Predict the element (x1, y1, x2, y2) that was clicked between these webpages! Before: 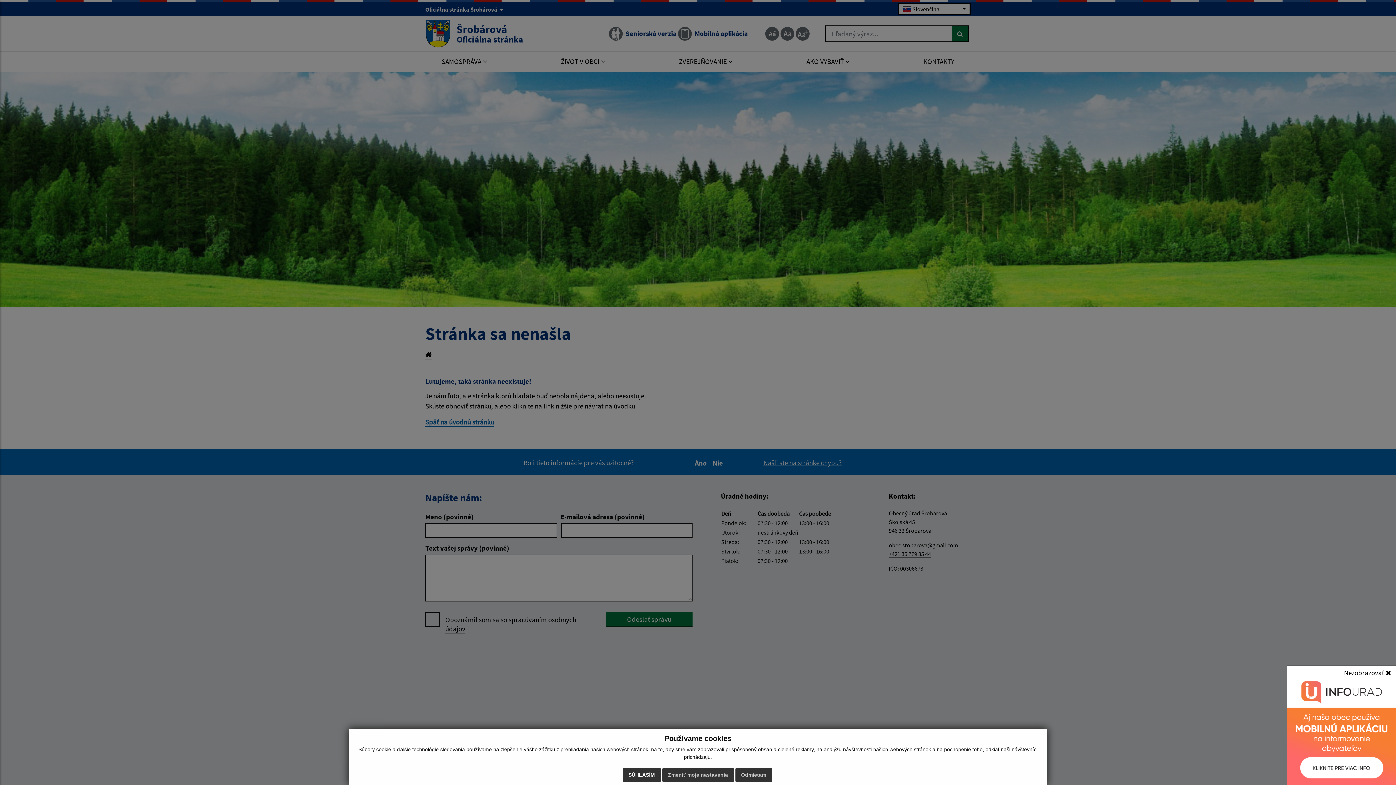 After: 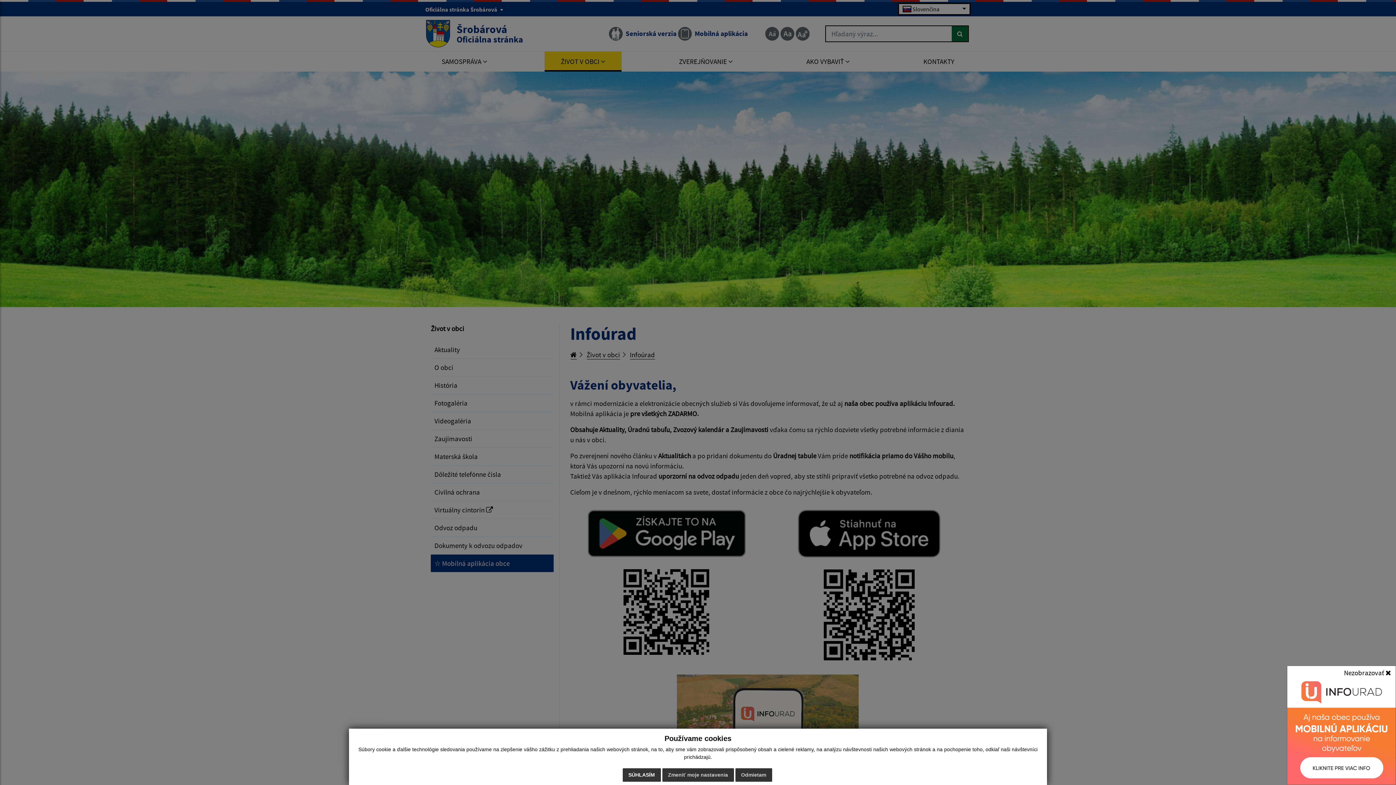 Action: bbox: (1287, 676, 1396, 785)